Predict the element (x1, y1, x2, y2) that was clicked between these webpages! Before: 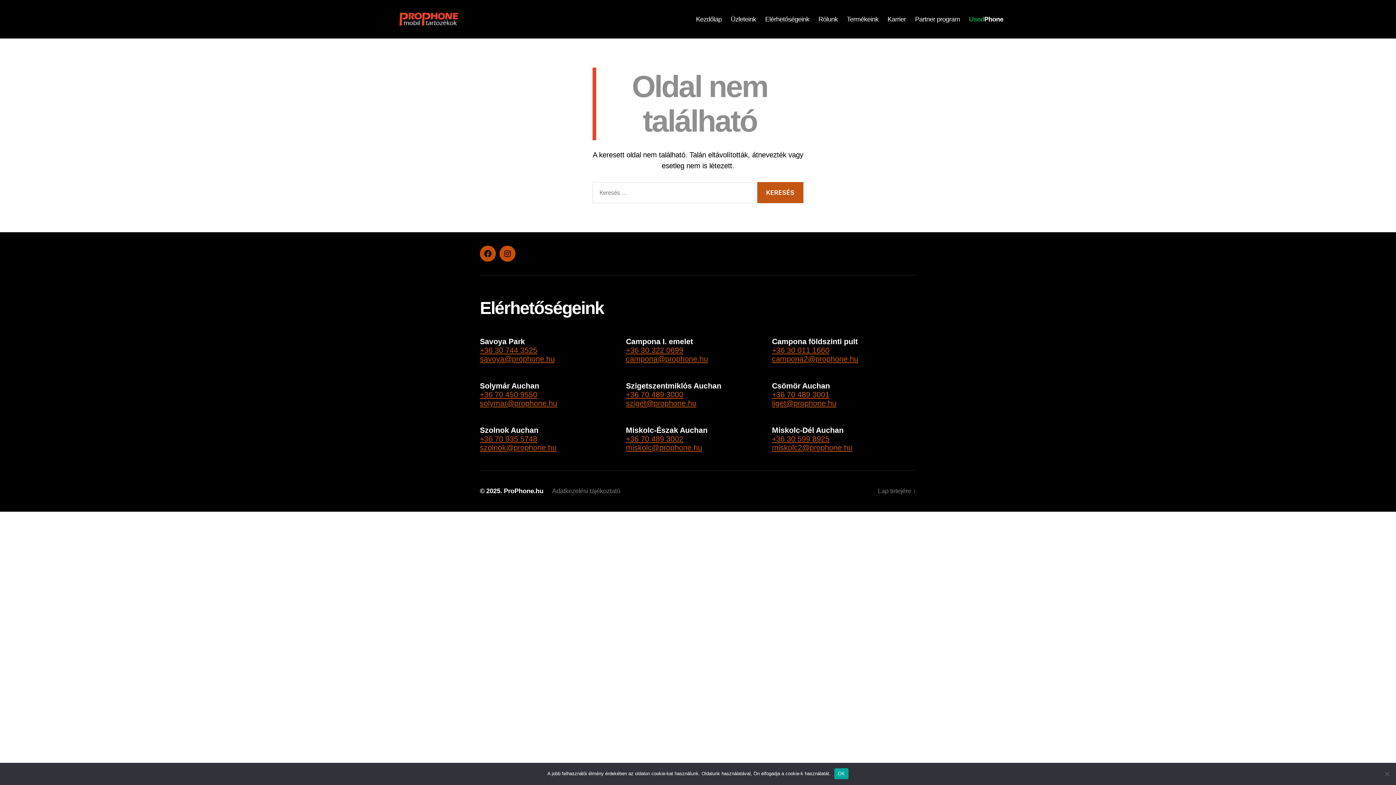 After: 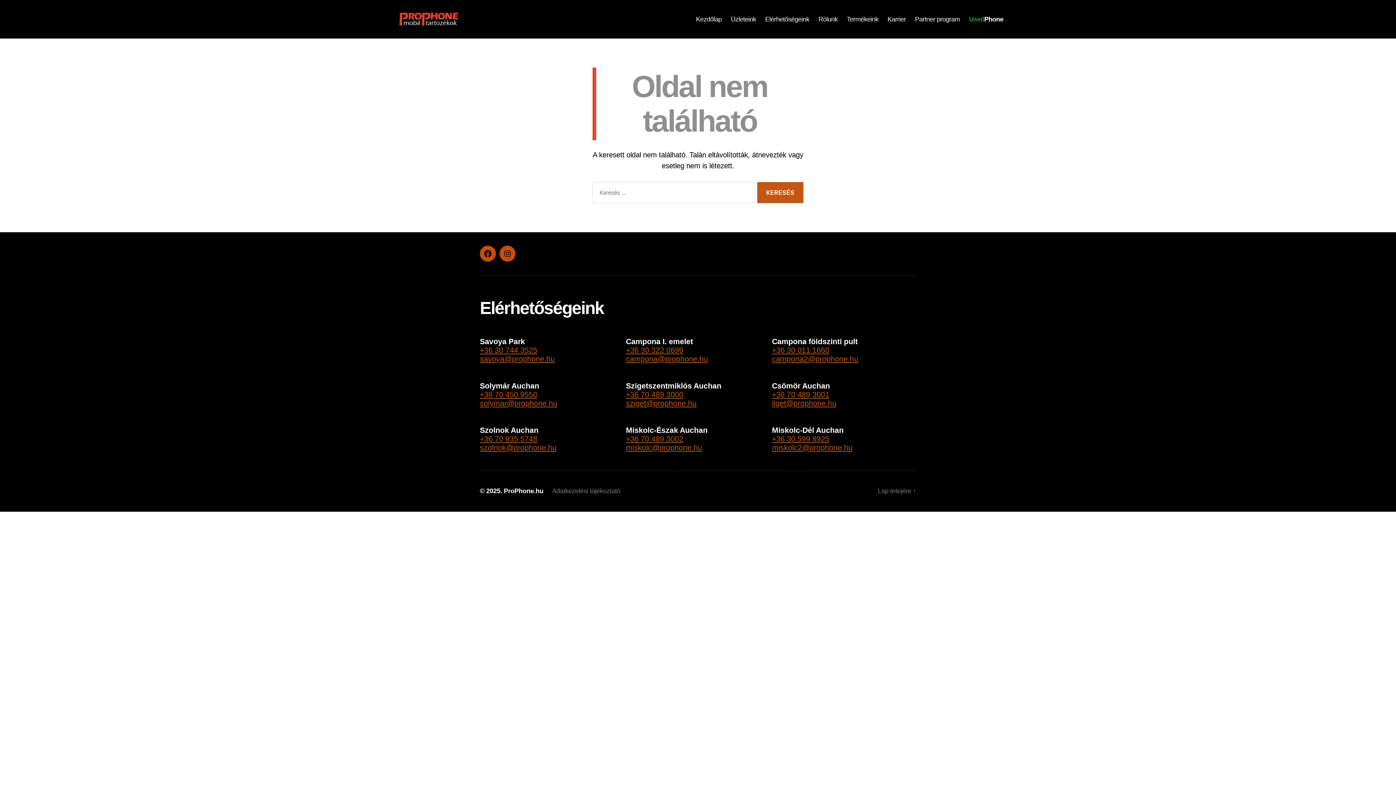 Action: bbox: (834, 768, 848, 779) label: OK